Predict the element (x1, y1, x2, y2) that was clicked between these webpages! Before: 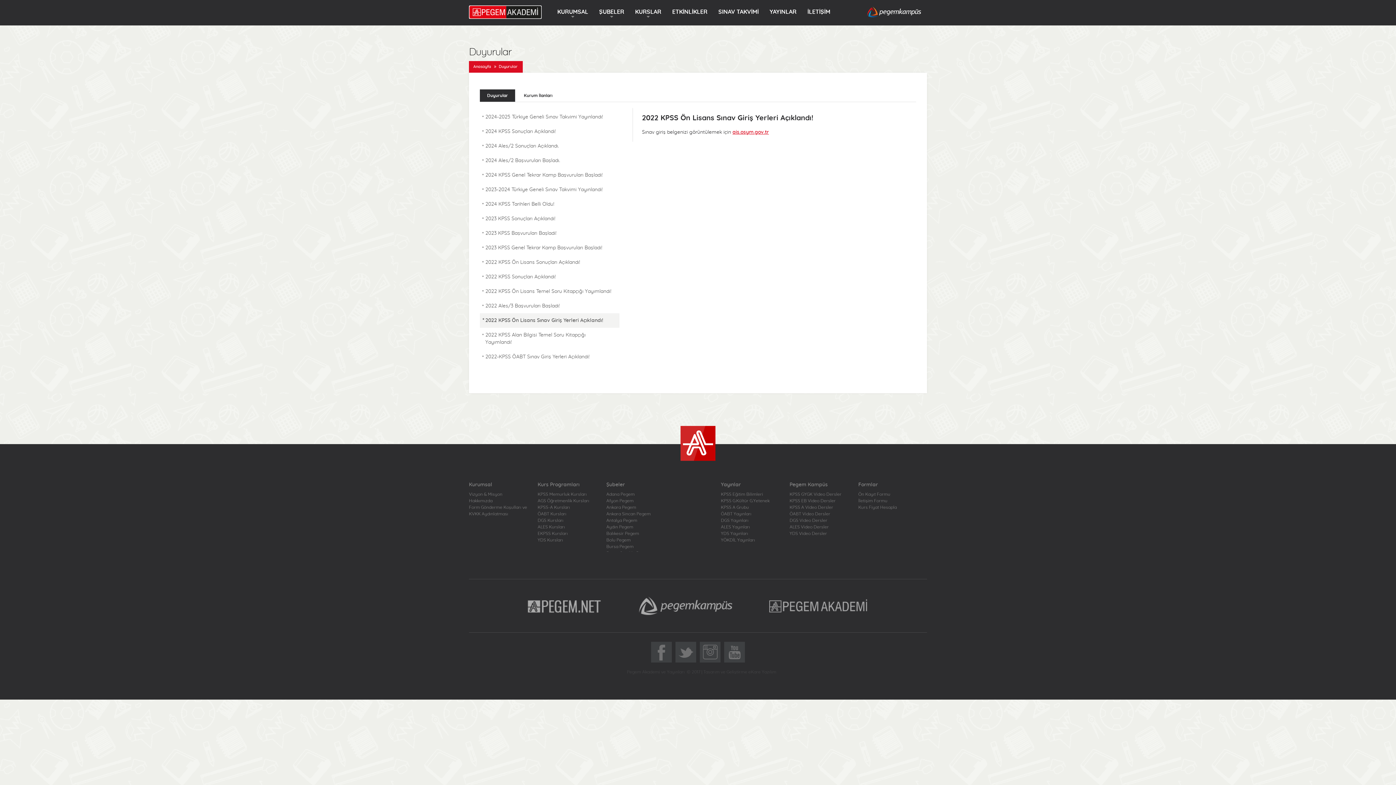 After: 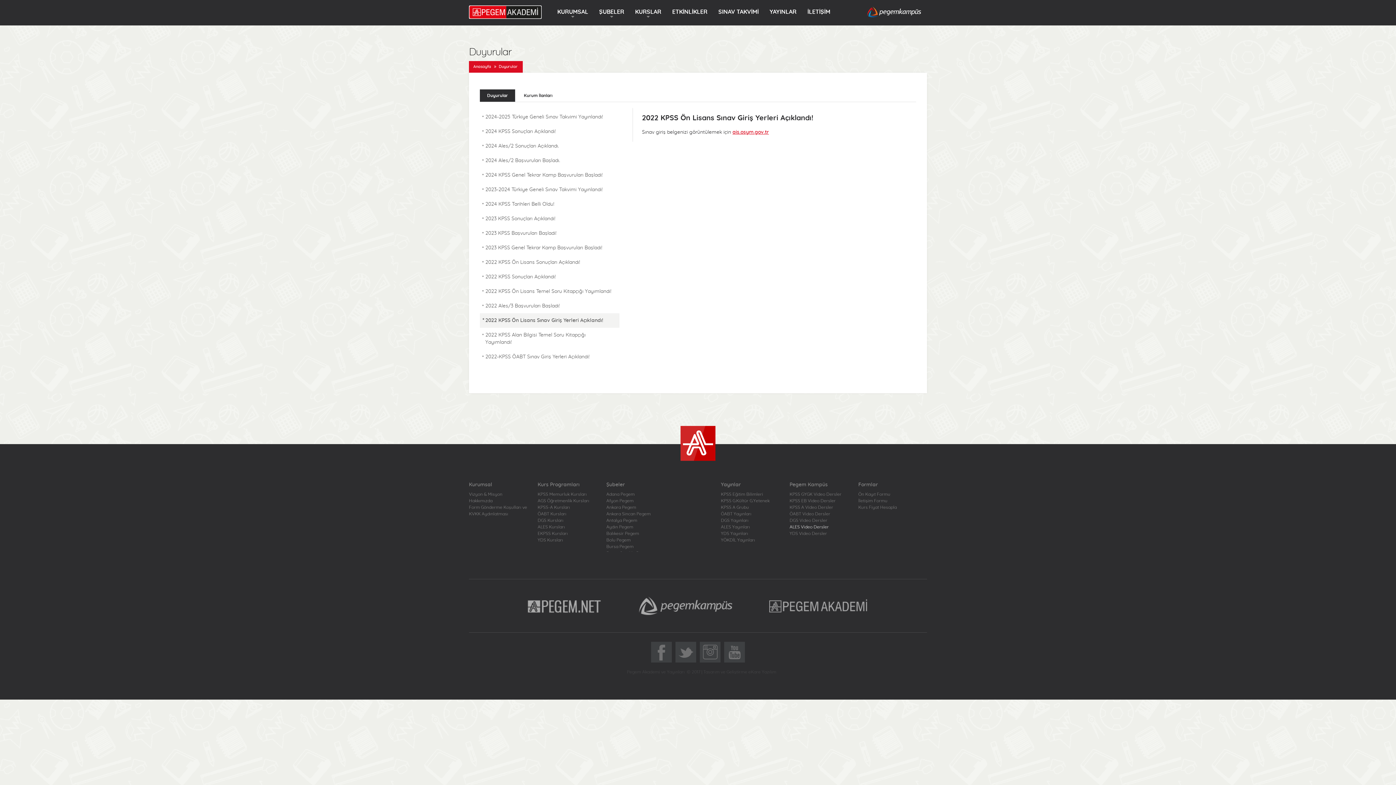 Action: bbox: (789, 523, 851, 530) label: ALES Video Dersler